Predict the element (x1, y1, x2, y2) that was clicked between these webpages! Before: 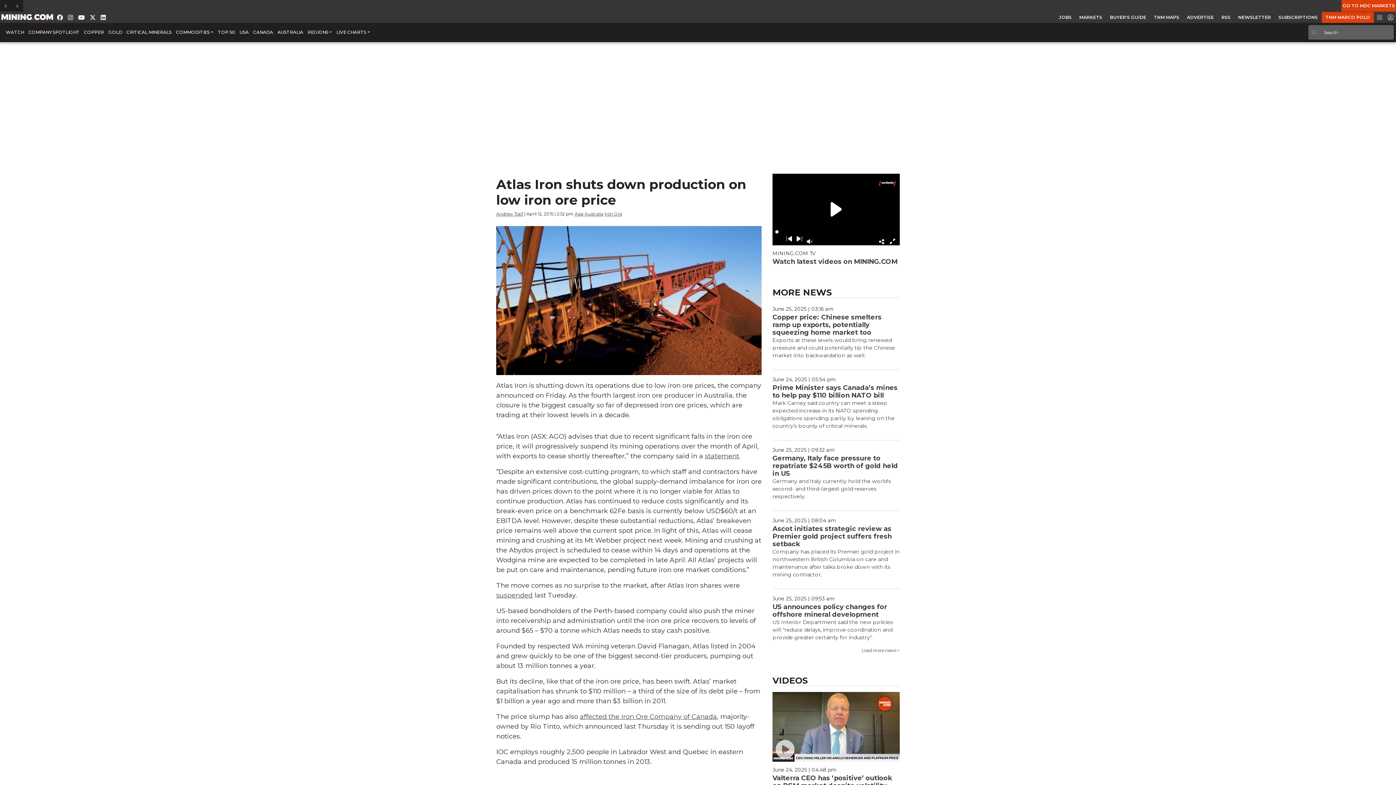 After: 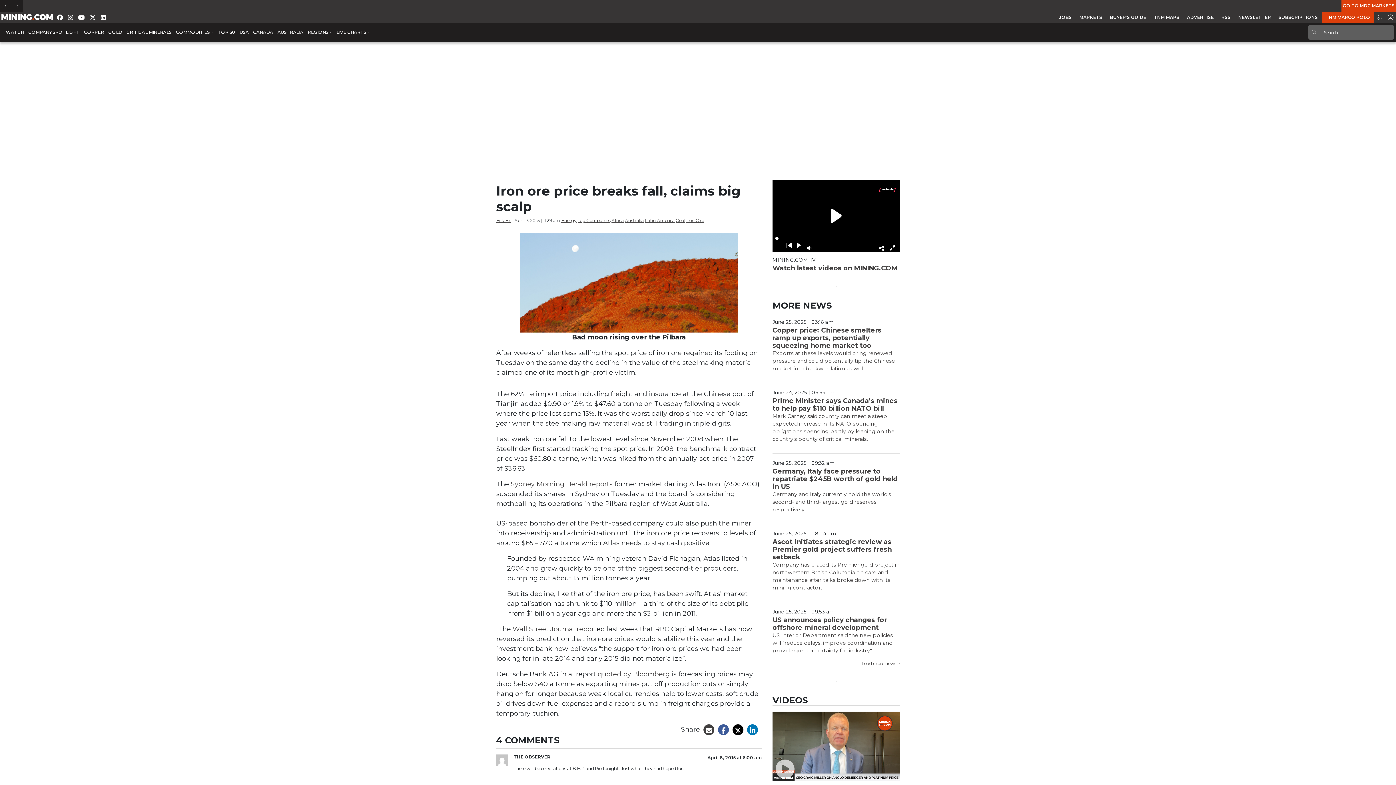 Action: label: suspended bbox: (496, 591, 532, 599)